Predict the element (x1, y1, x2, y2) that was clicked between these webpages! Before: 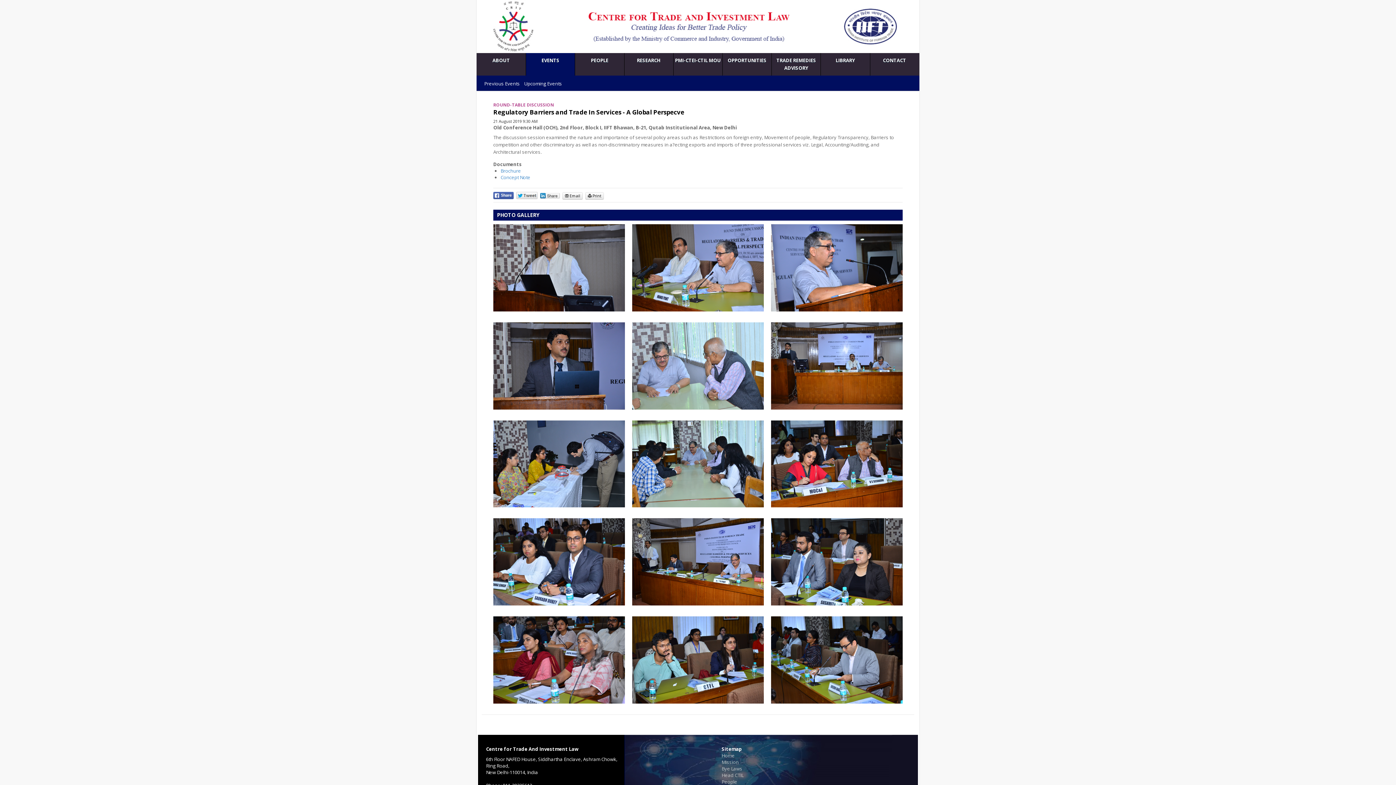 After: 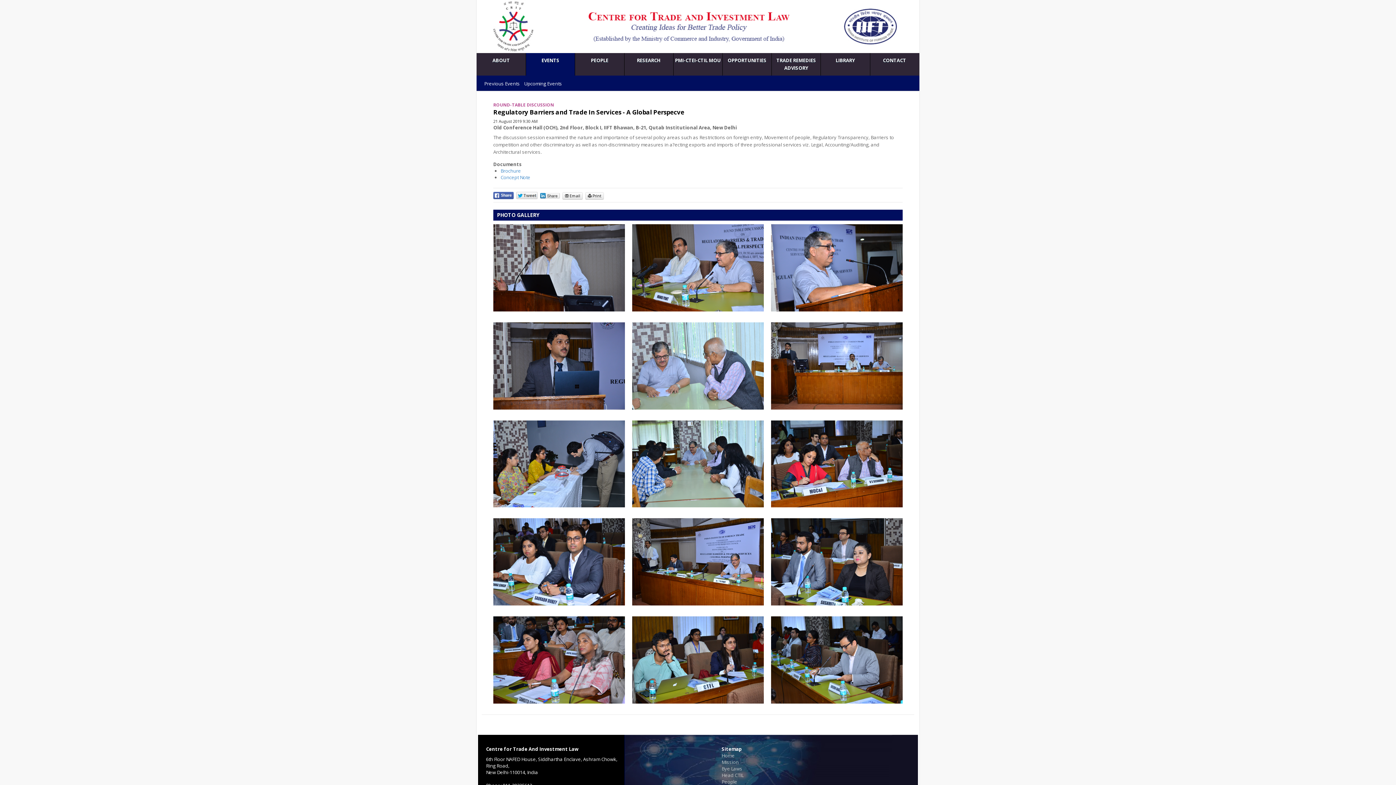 Action: bbox: (493, 192, 513, 199)